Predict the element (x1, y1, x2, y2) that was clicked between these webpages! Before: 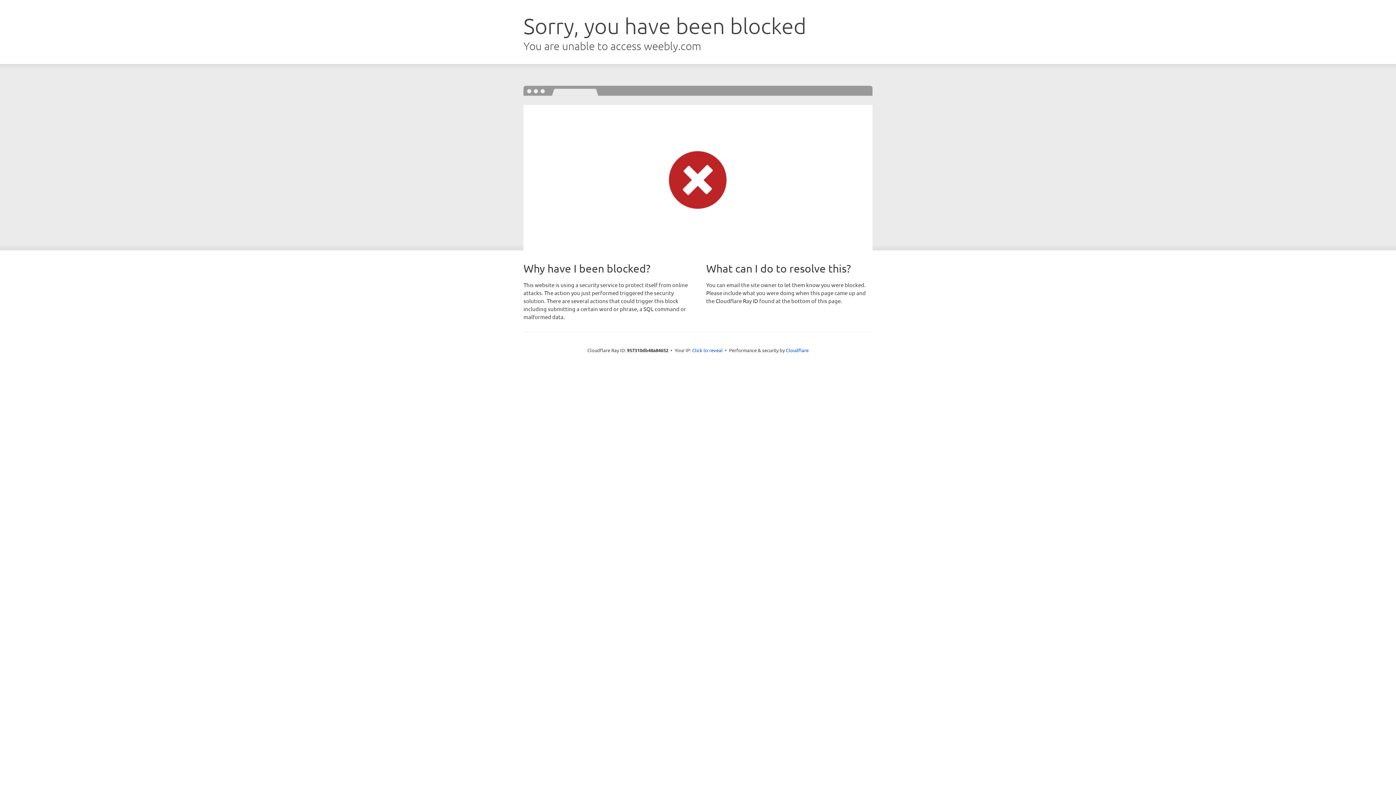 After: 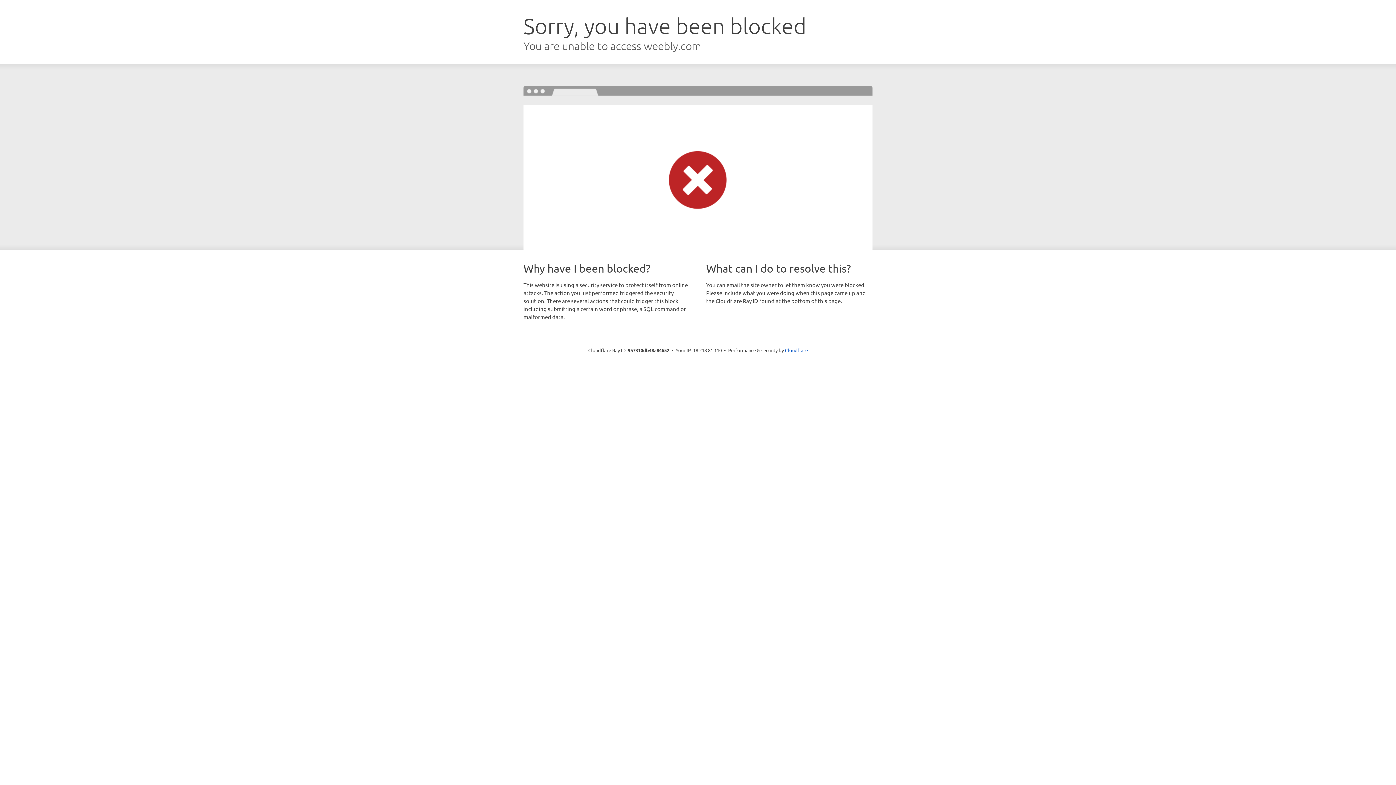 Action: bbox: (692, 346, 722, 353) label: Click to reveal